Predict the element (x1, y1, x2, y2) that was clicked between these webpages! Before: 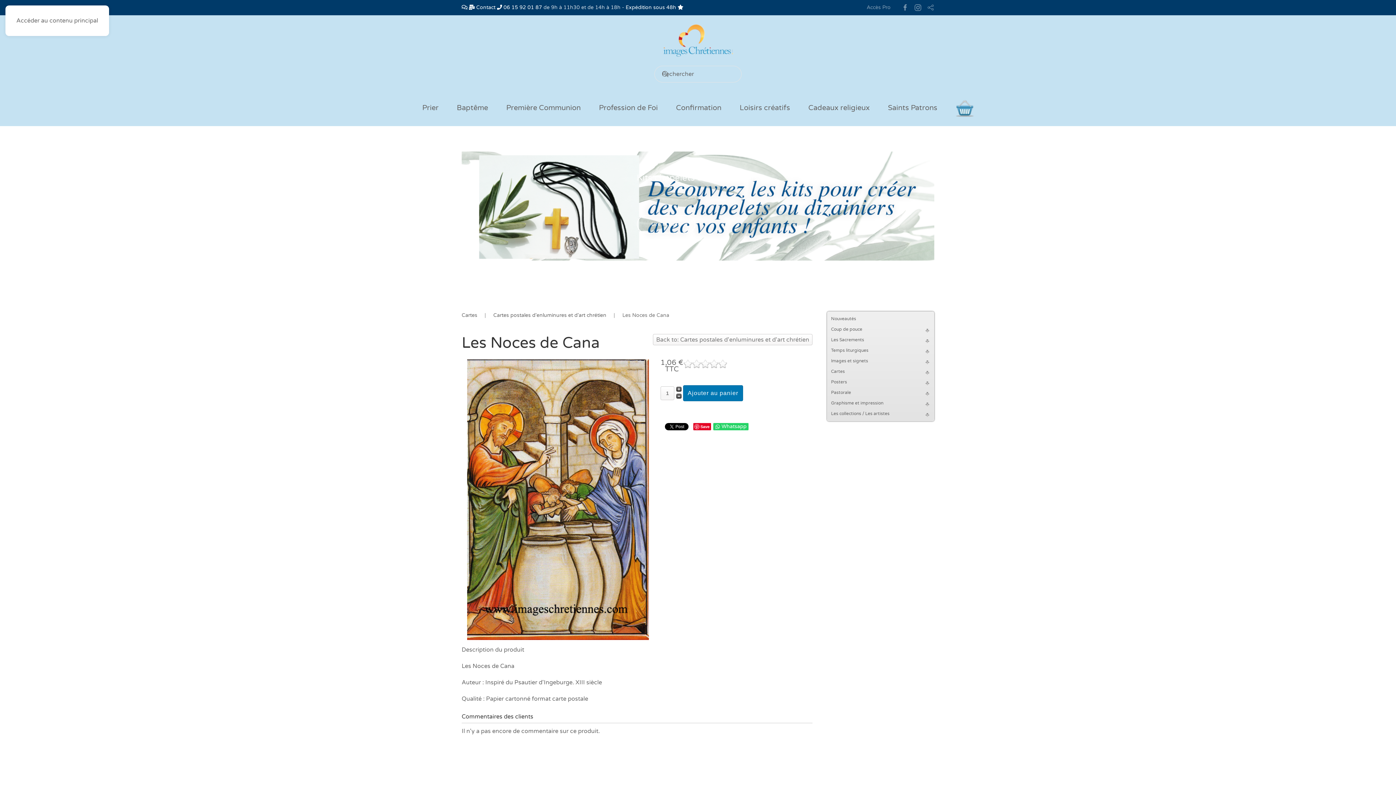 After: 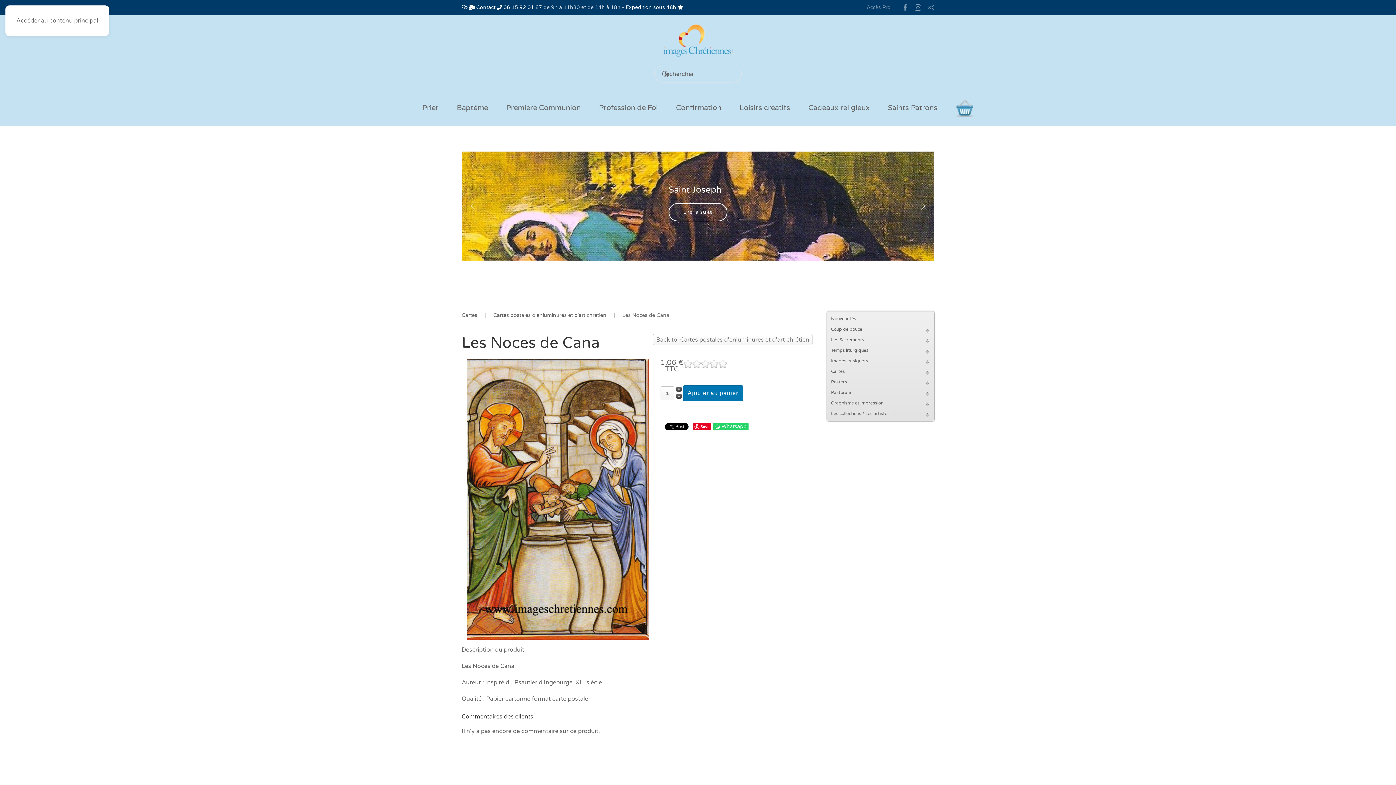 Action: label: Next slide bbox: (916, 200, 929, 212)